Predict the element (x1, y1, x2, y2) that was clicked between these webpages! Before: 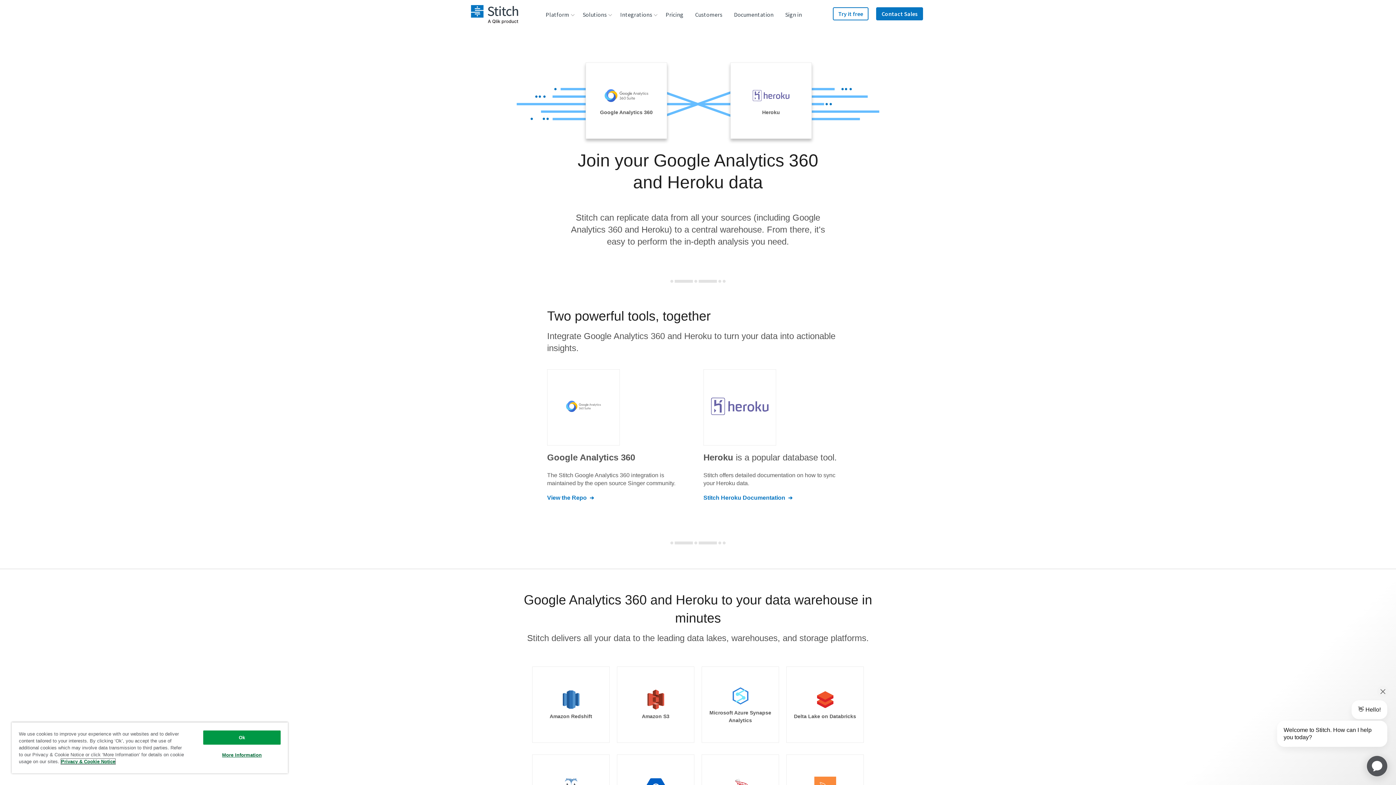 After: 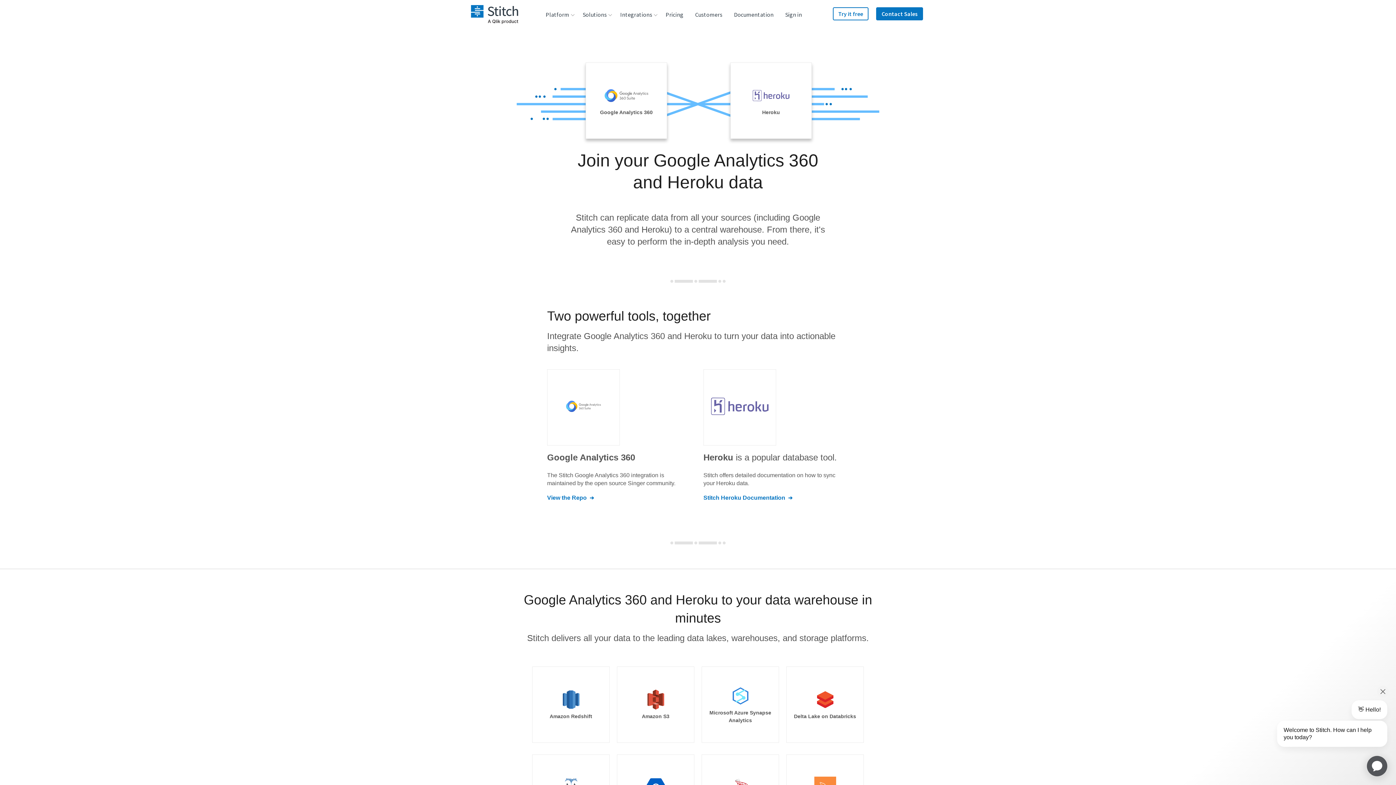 Action: bbox: (203, 730, 280, 745) label: Ok